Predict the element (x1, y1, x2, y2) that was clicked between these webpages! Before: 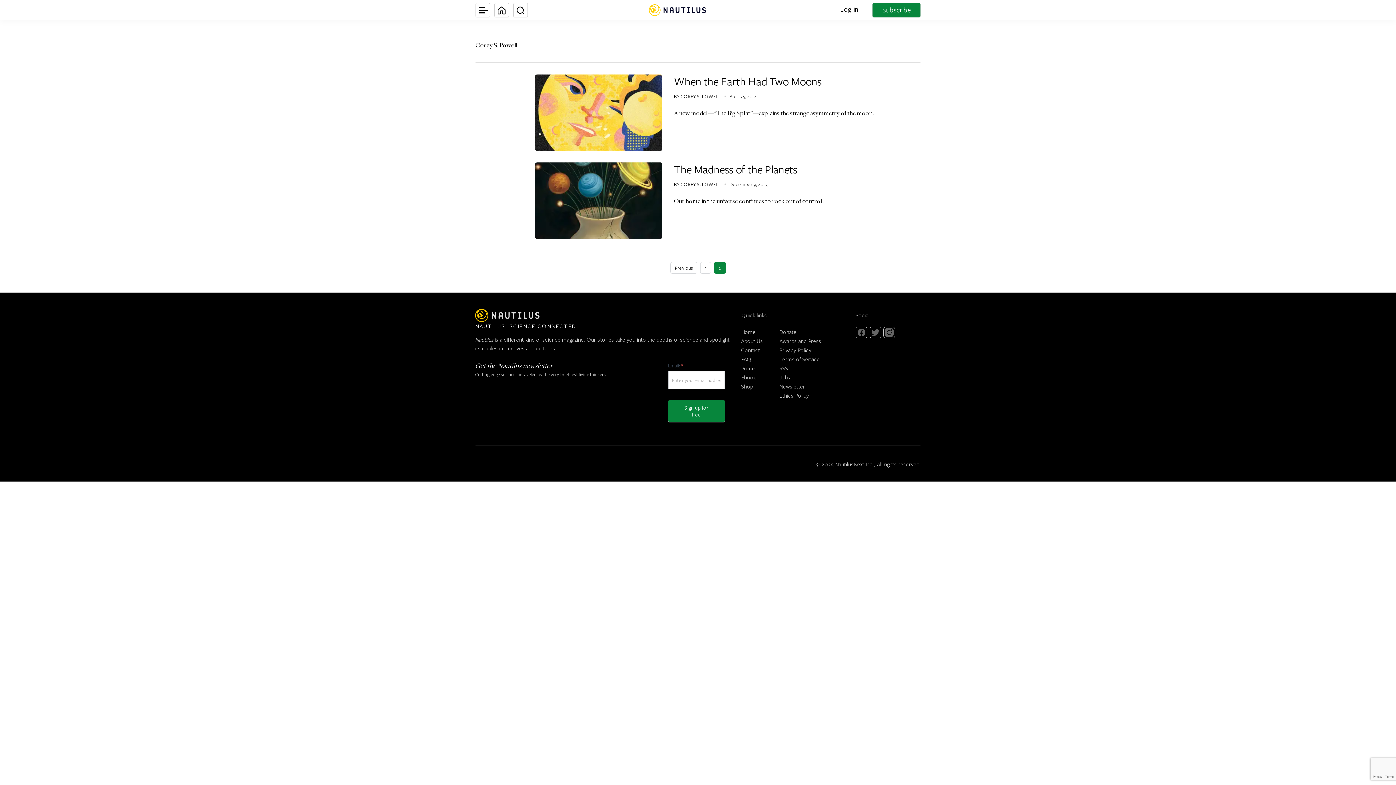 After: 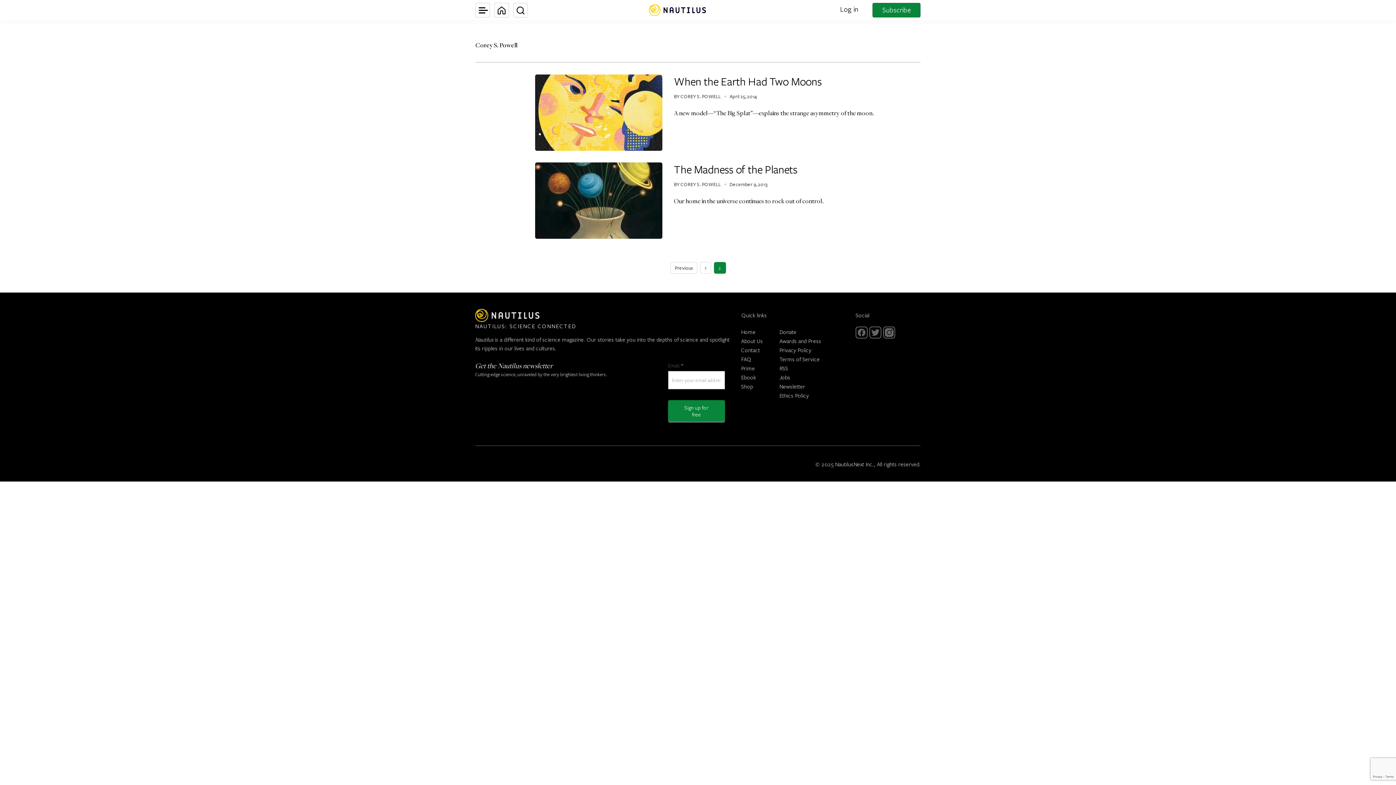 Action: bbox: (869, 327, 881, 338) label: twitter